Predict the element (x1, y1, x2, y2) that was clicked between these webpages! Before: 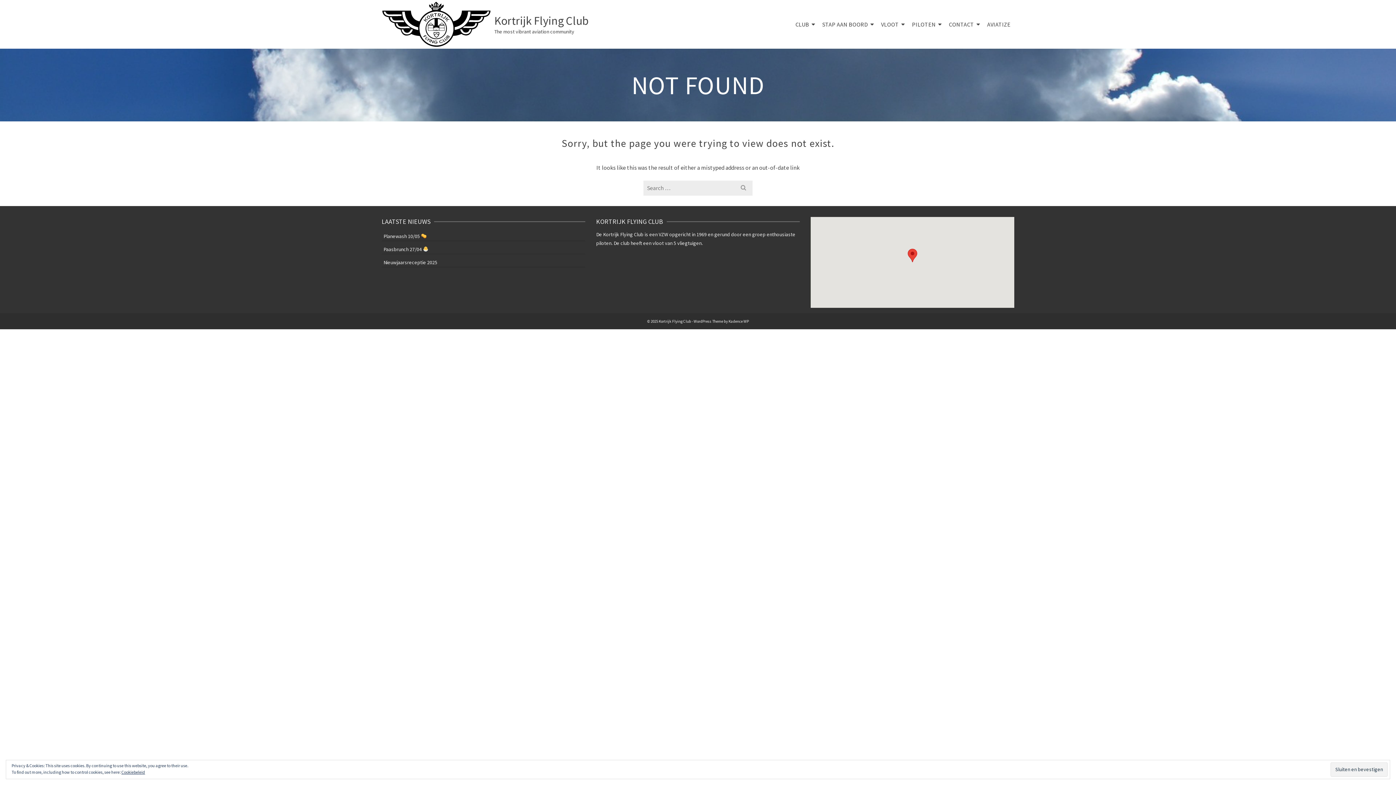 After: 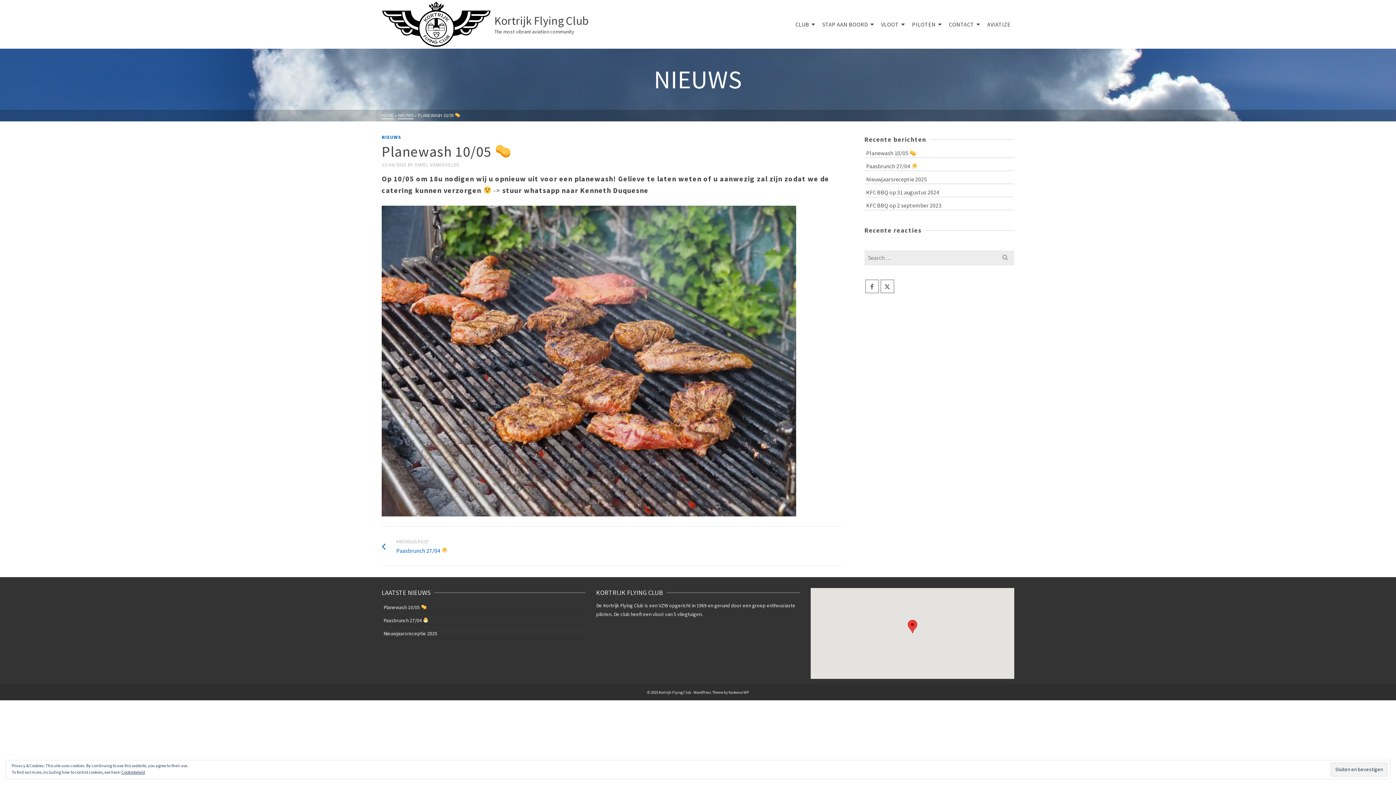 Action: bbox: (381, 230, 585, 241) label: Planewash 10/05 